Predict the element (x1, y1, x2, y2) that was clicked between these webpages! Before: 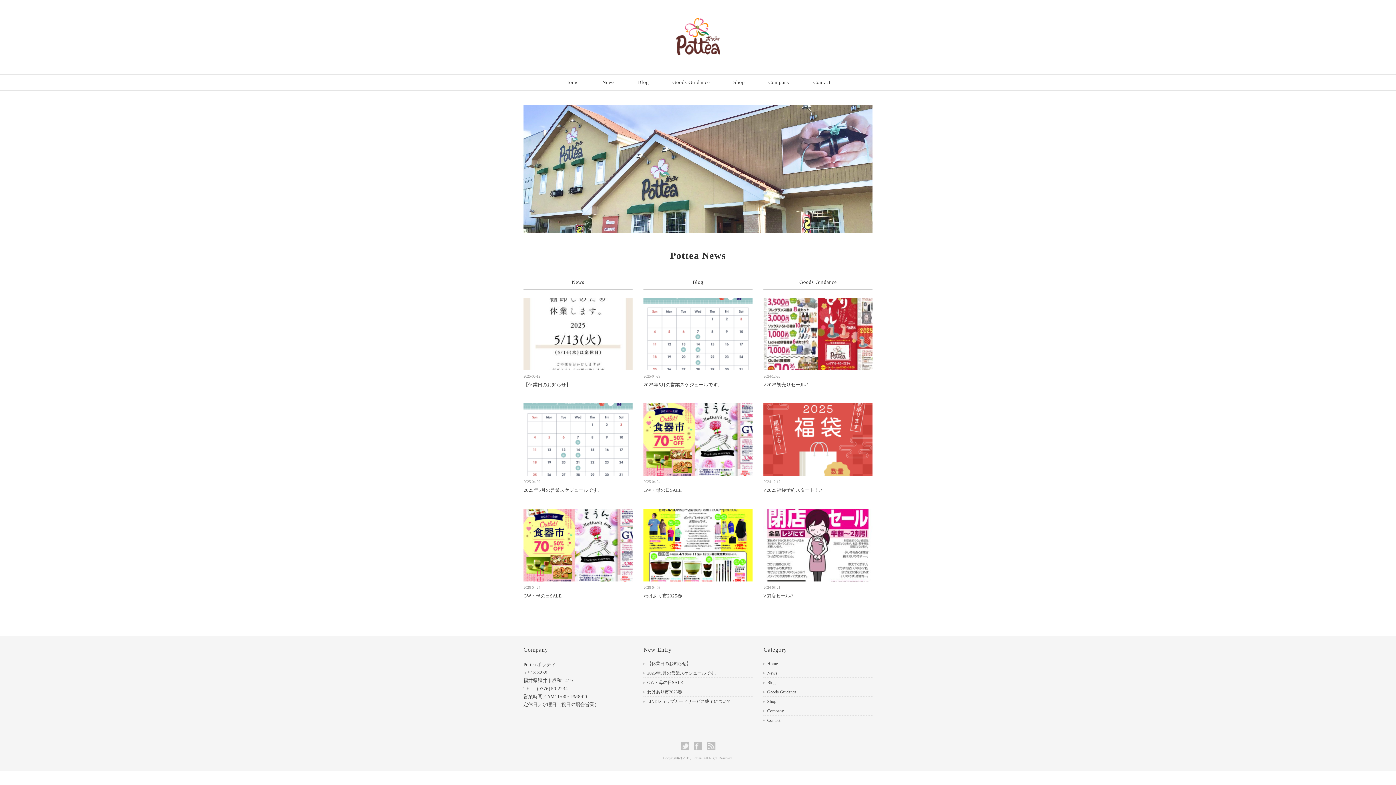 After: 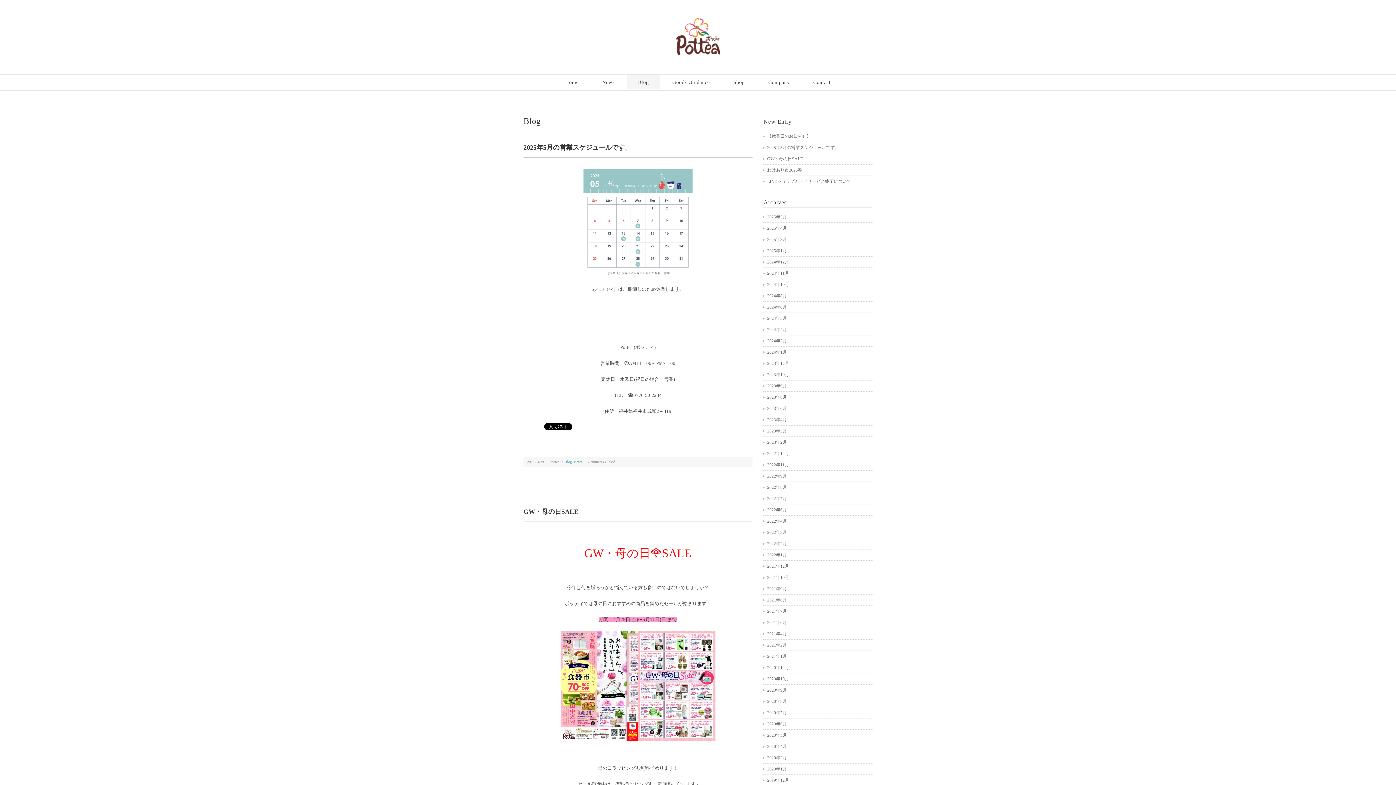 Action: label: Blog bbox: (763, 679, 775, 686)